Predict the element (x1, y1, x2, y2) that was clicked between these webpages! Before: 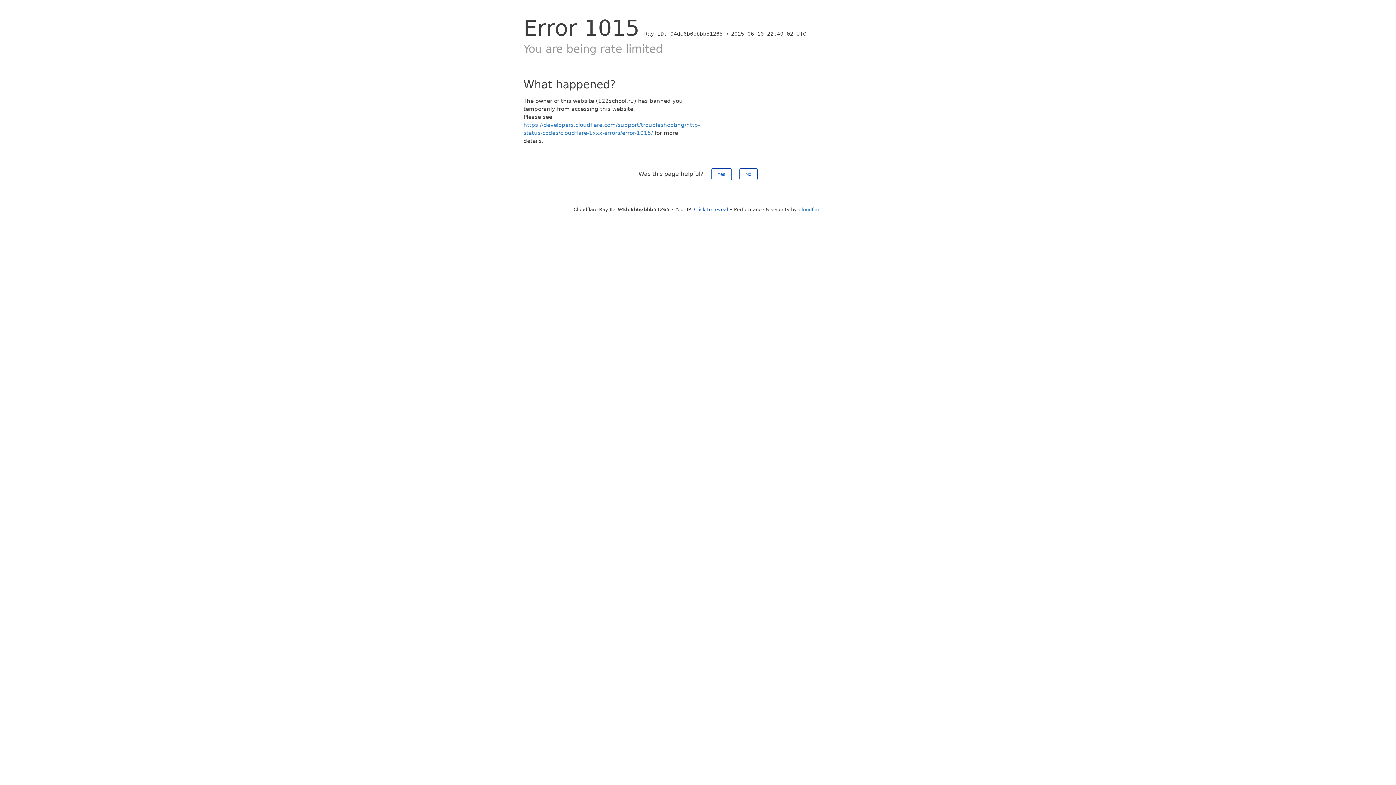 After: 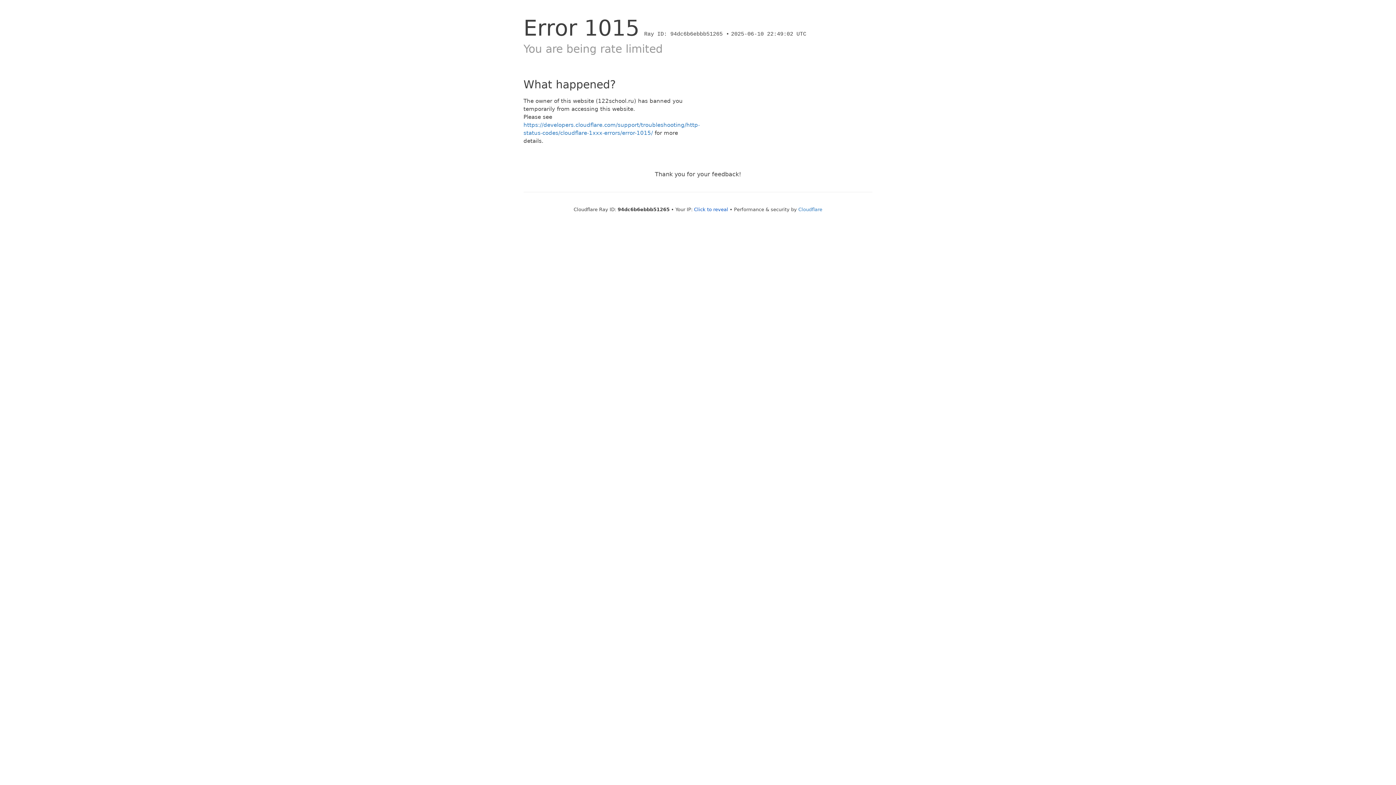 Action: bbox: (711, 168, 731, 180) label: Yes